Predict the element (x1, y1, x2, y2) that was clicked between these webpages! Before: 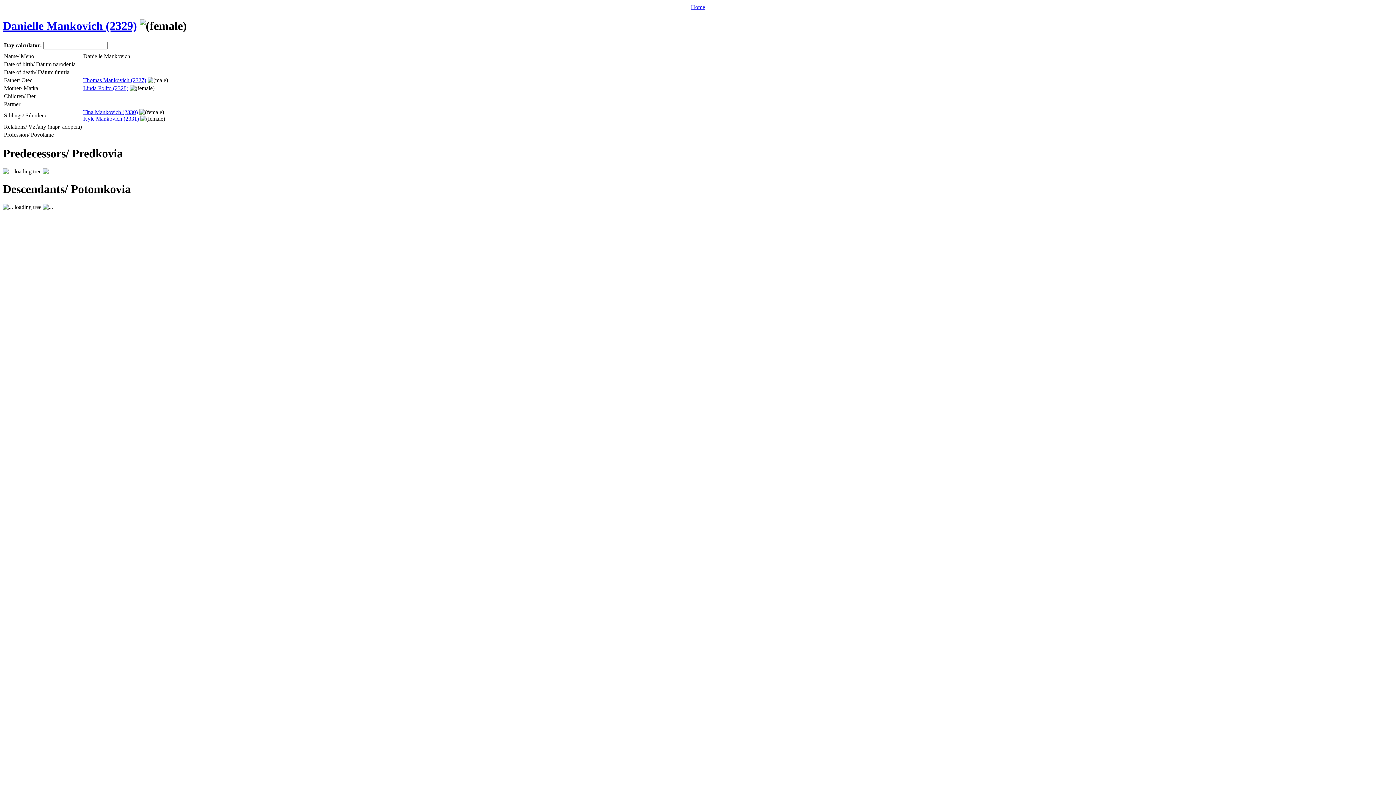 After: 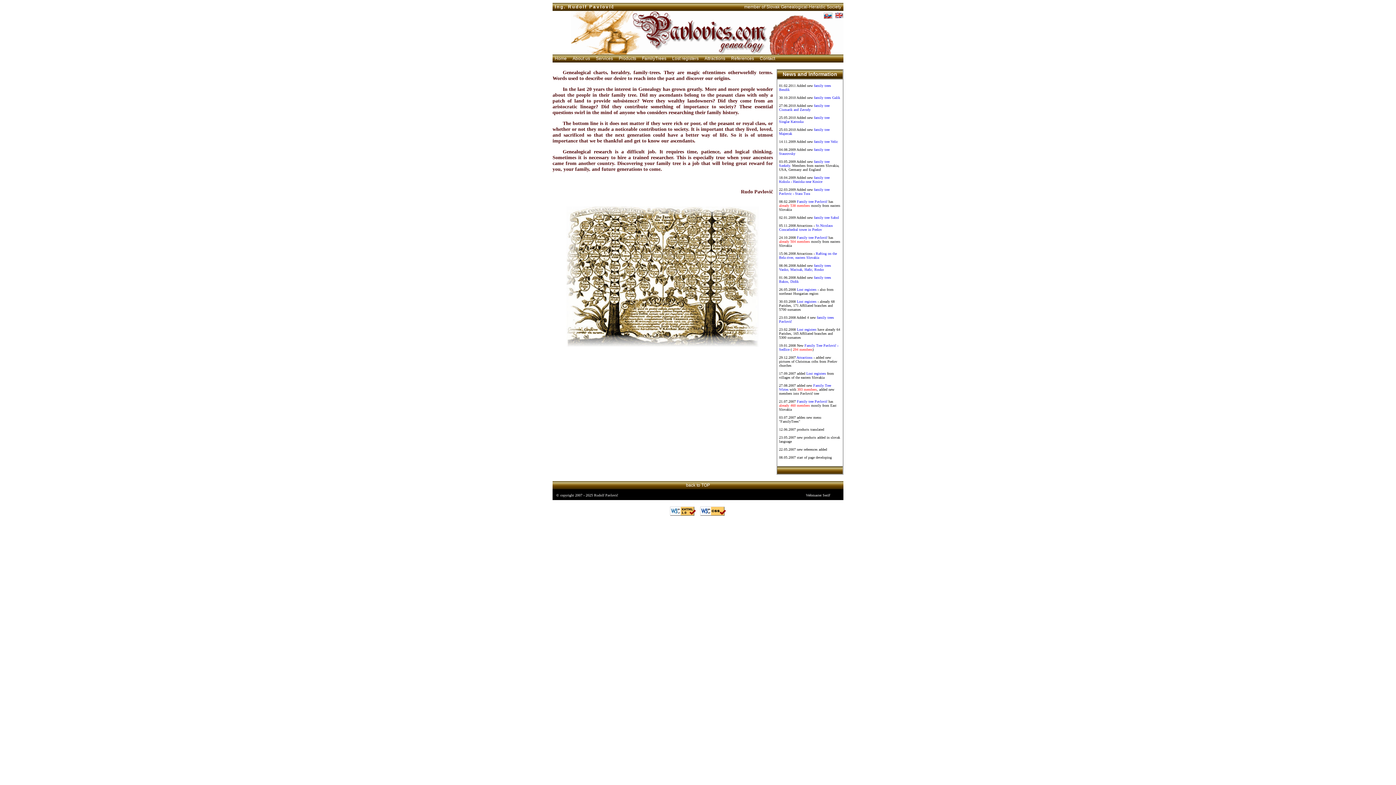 Action: label: Home bbox: (691, 4, 705, 10)